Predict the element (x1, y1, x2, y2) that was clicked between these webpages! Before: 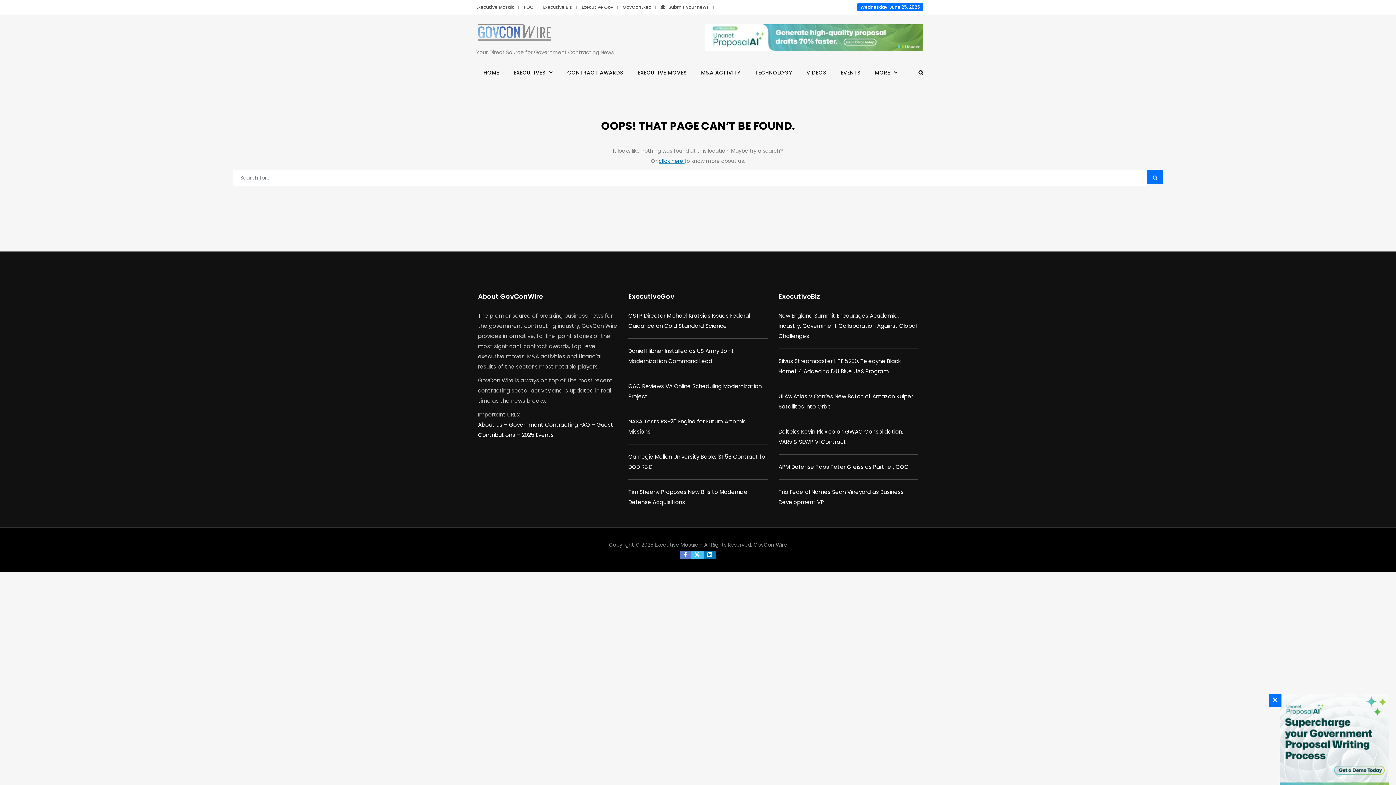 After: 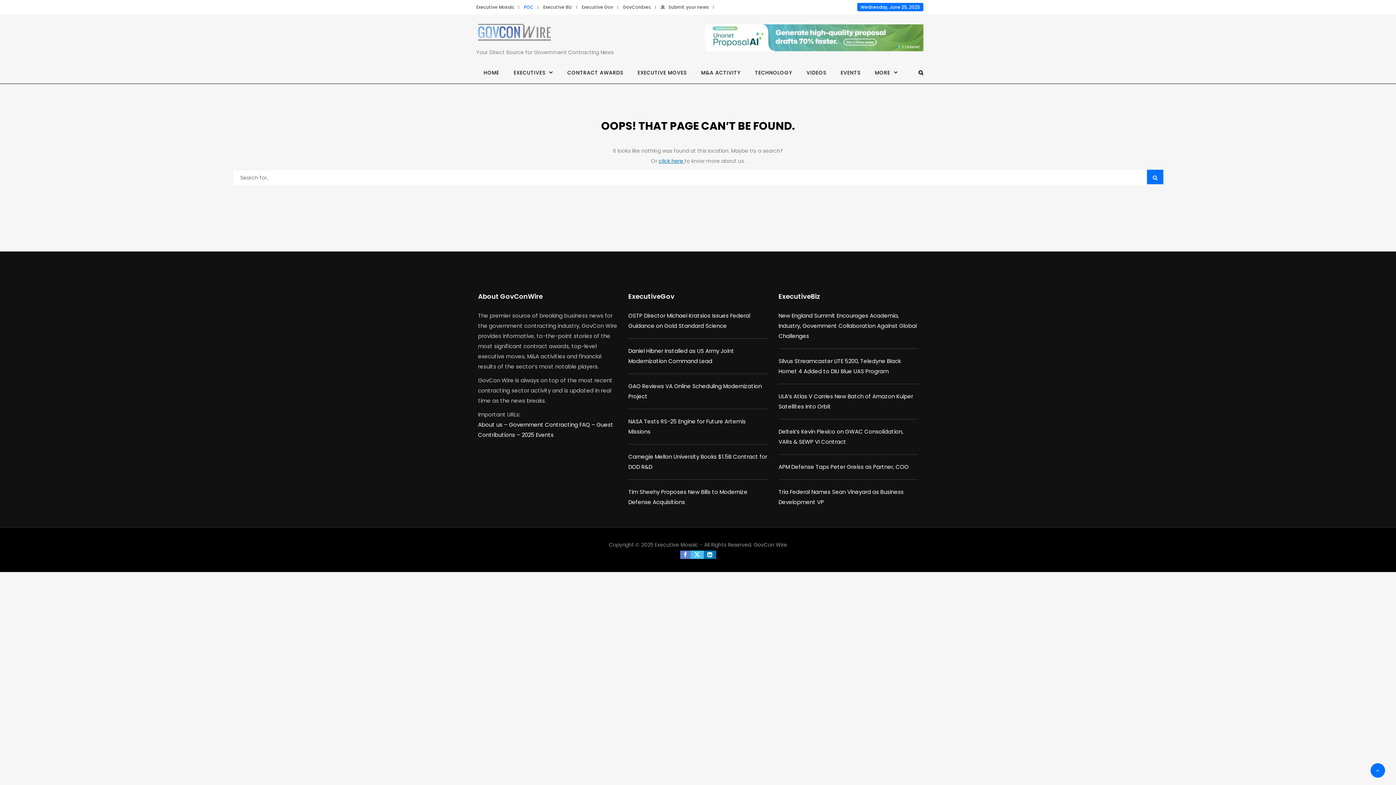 Action: bbox: (519, 4, 538, 10) label: POC